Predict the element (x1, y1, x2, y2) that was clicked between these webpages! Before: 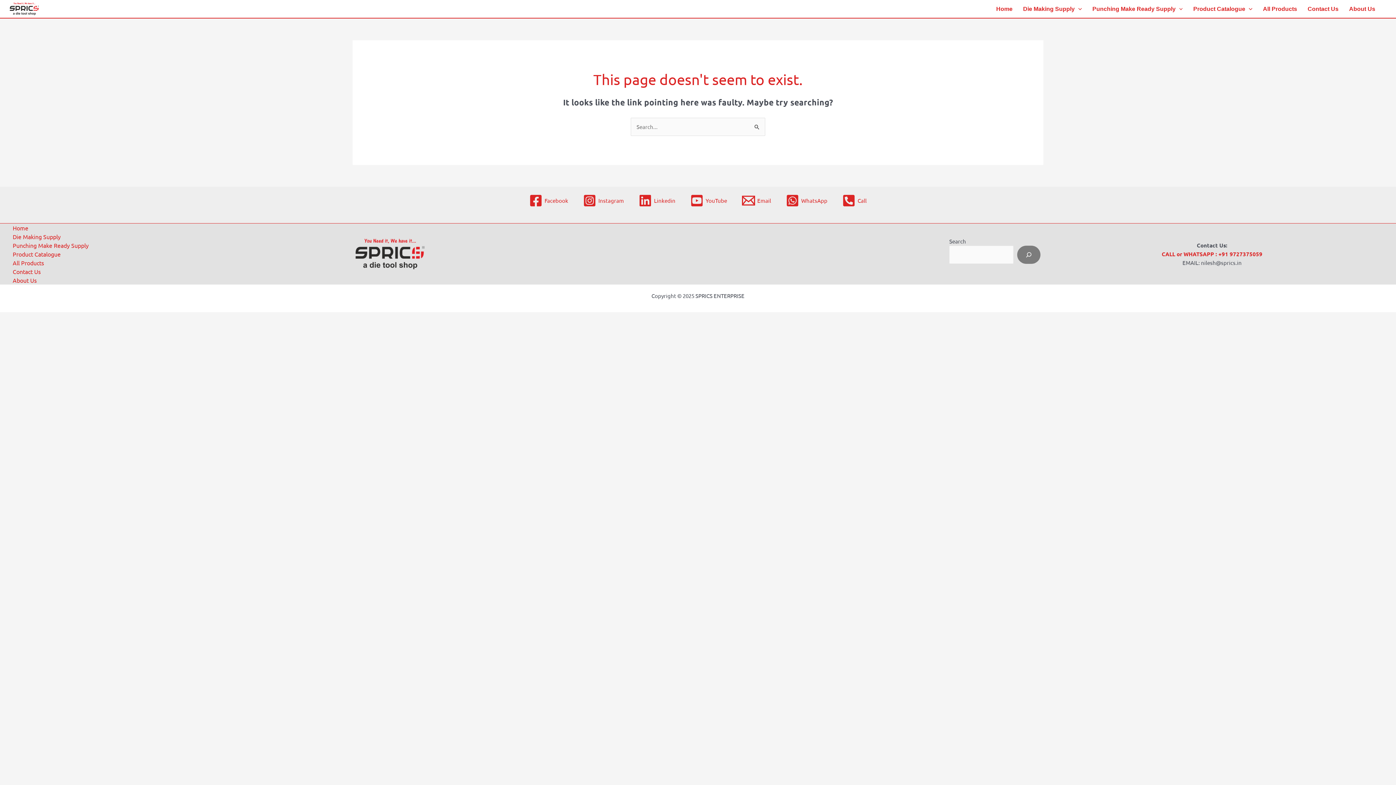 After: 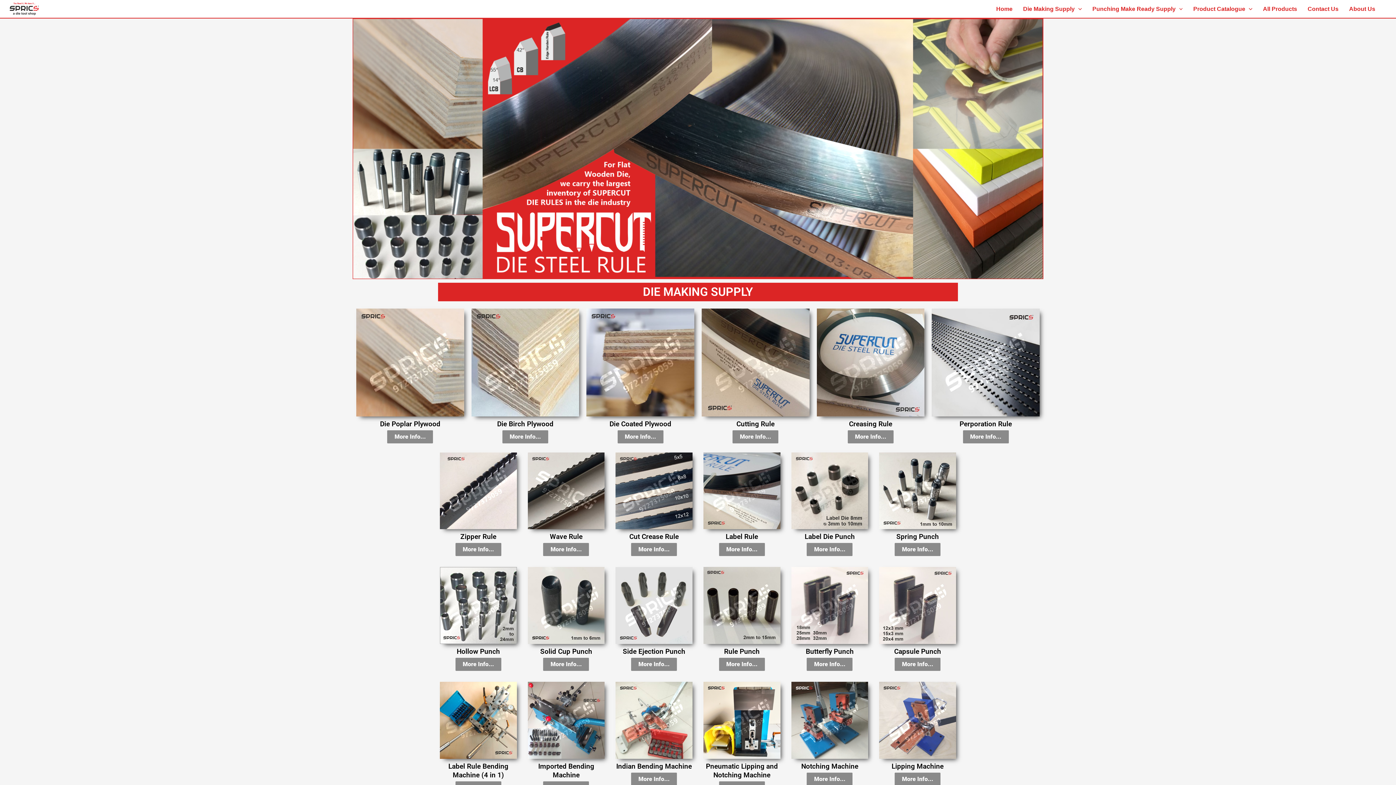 Action: bbox: (355, 238, 424, 269)